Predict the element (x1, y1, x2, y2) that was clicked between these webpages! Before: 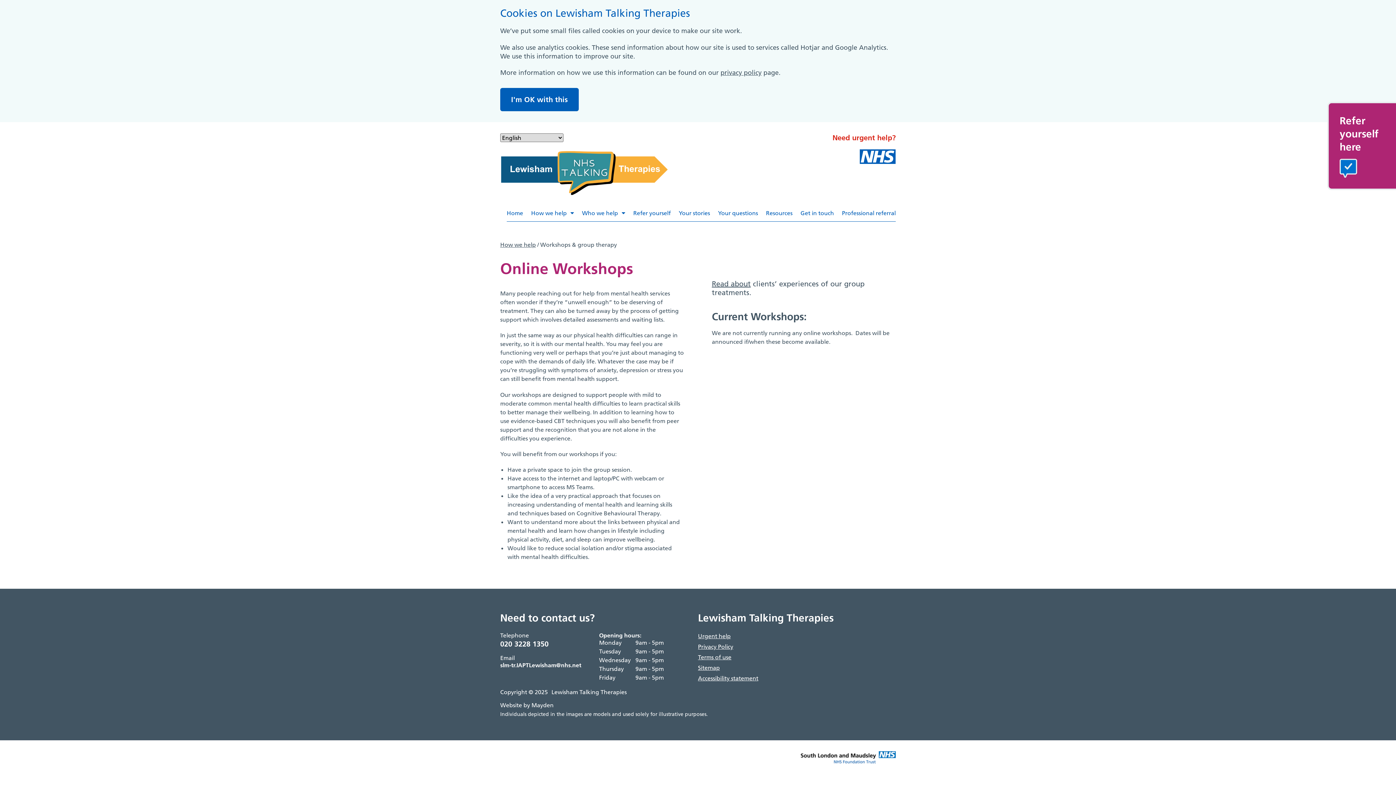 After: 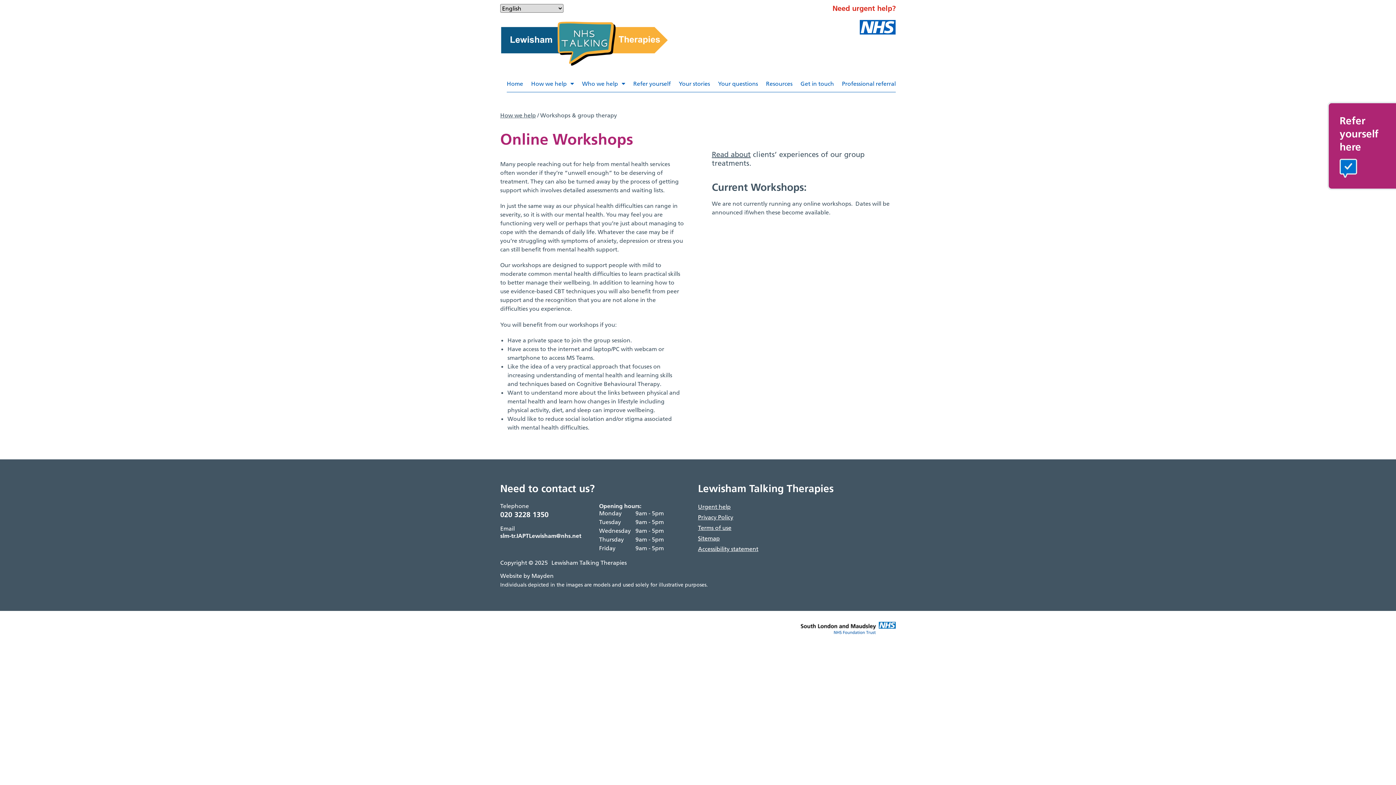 Action: bbox: (500, 88, 578, 111) label: I'm OK with this